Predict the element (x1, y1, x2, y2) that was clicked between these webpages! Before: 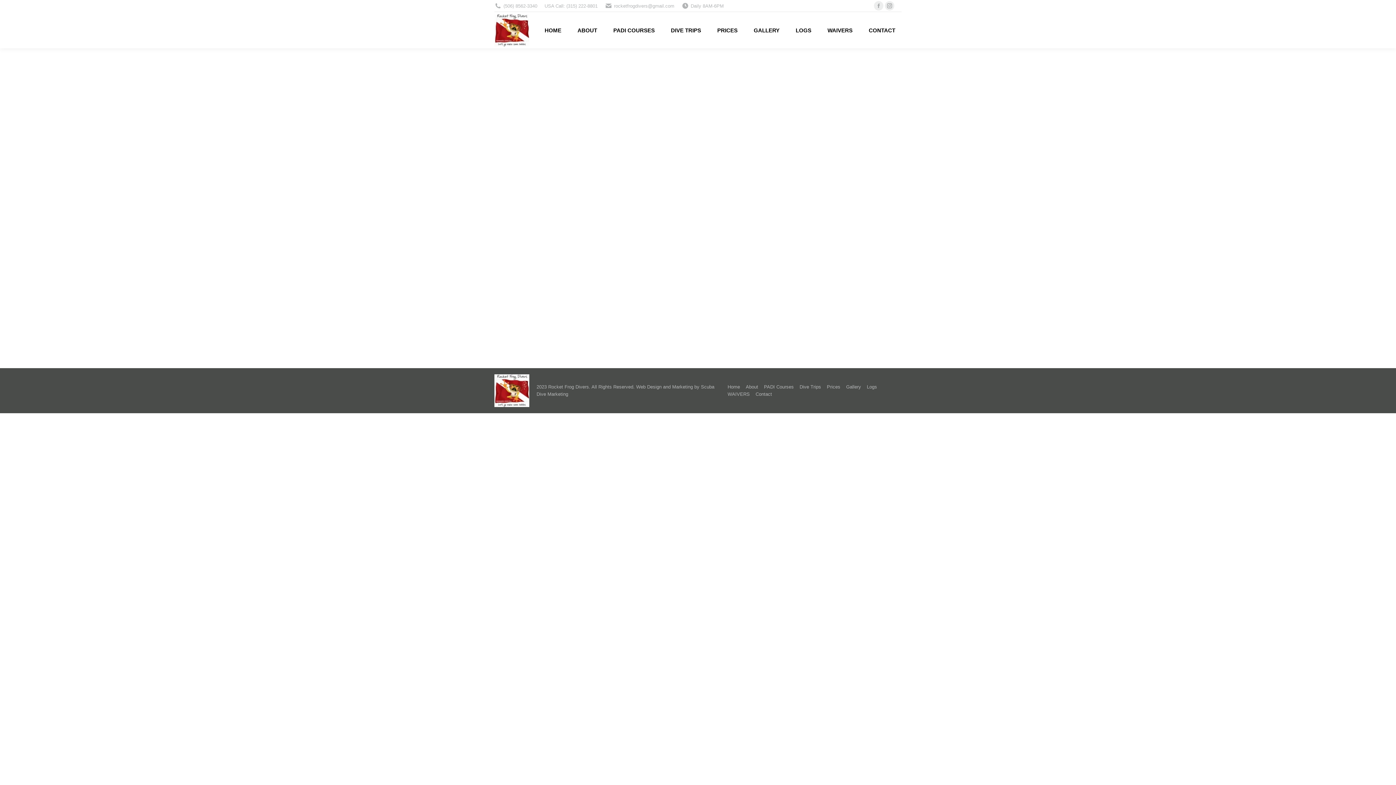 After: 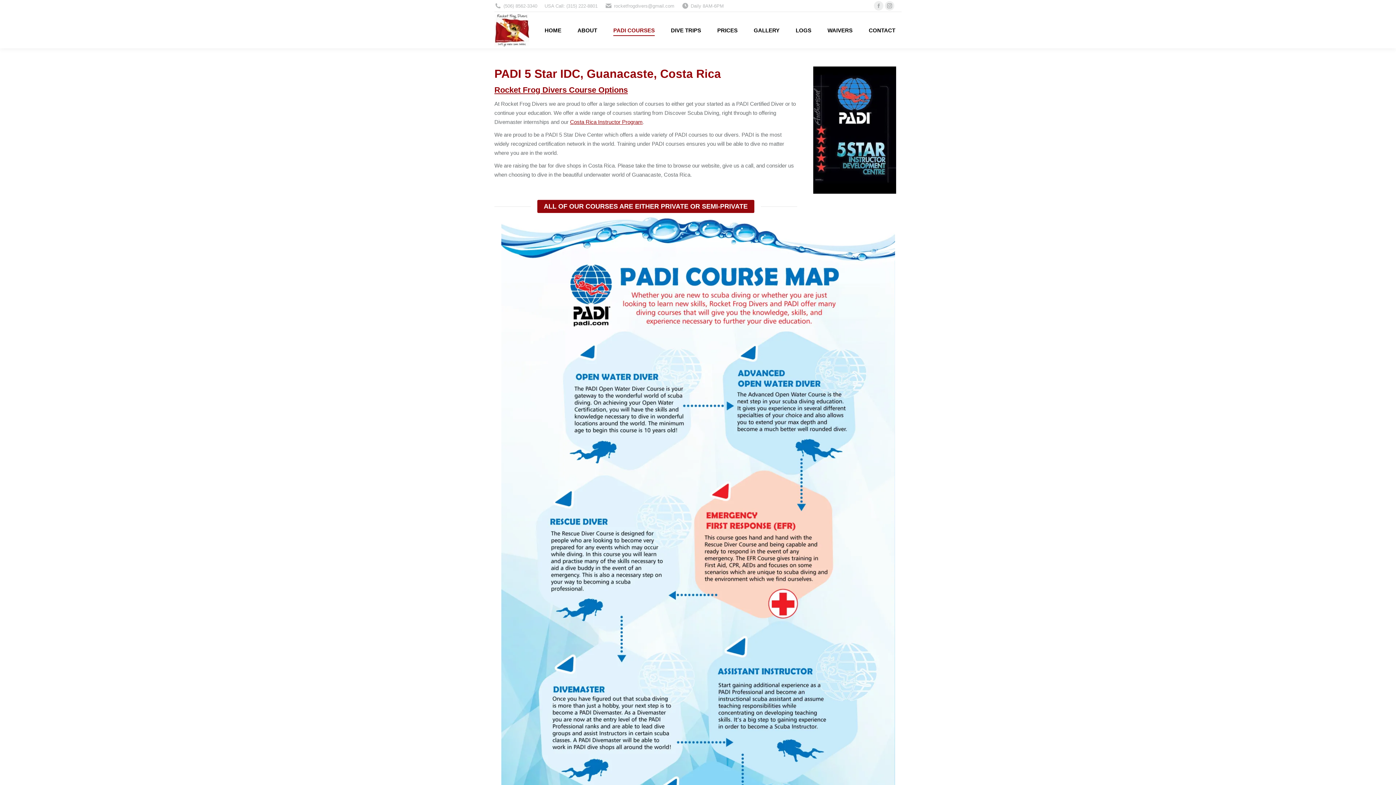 Action: label: PADI Courses bbox: (764, 383, 794, 390)